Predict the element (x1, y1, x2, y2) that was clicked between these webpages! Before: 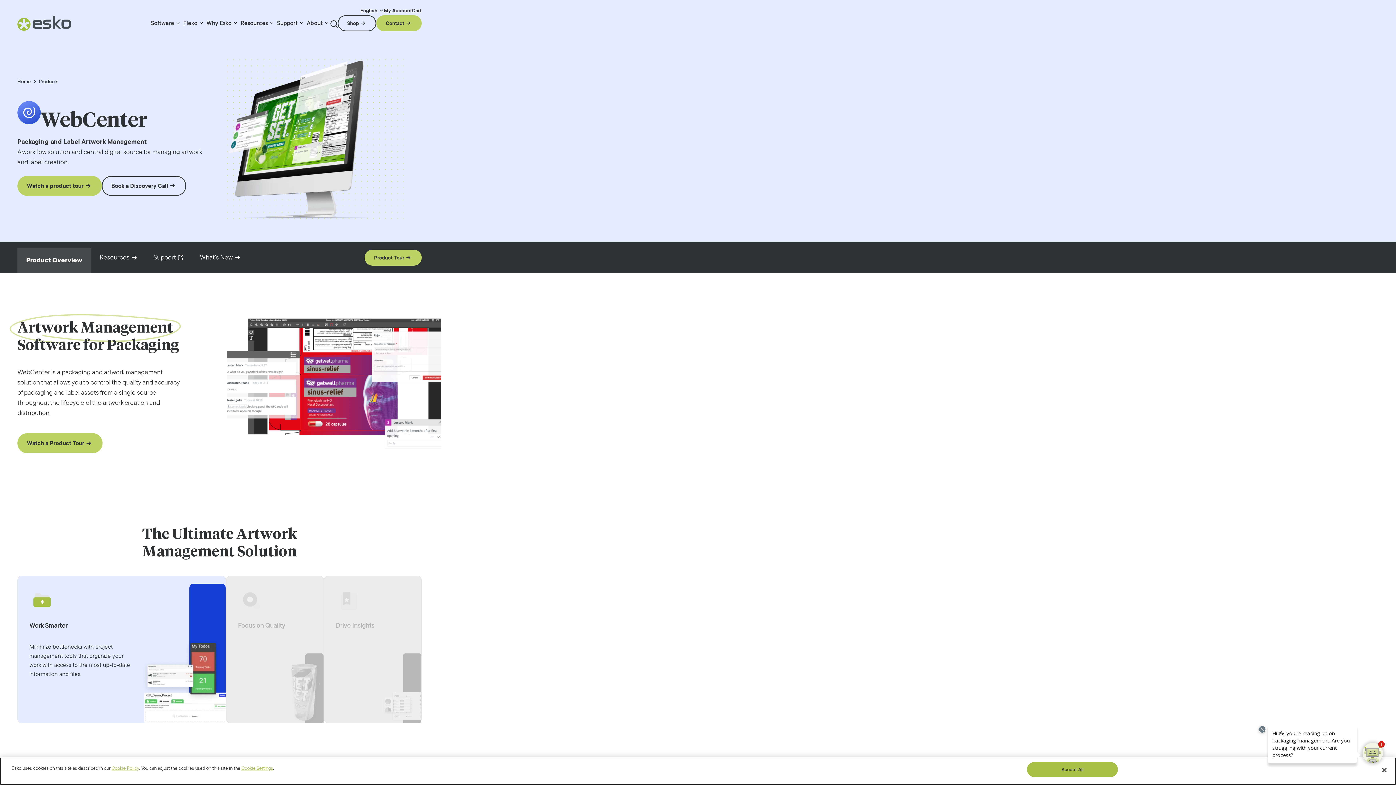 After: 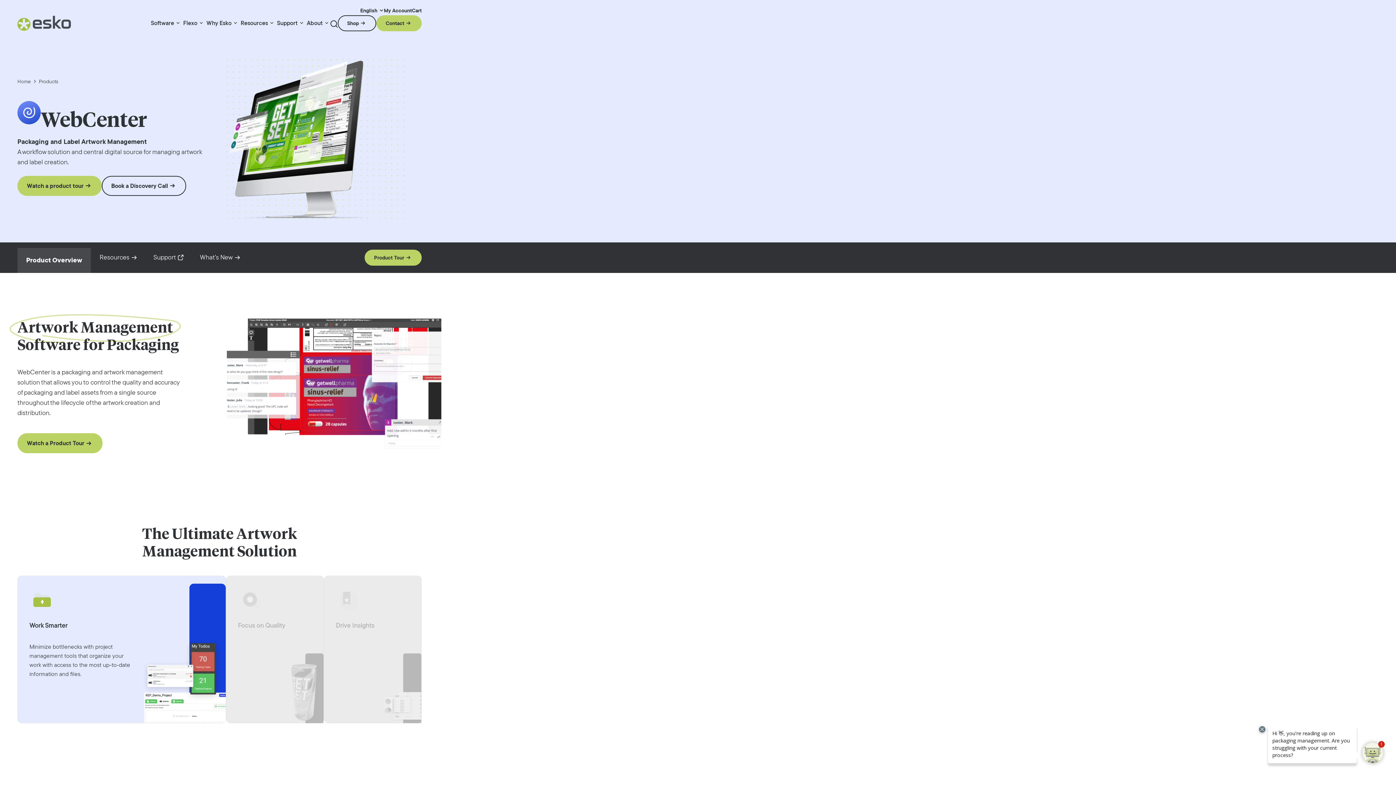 Action: bbox: (1027, 762, 1118, 777) label: Accept All